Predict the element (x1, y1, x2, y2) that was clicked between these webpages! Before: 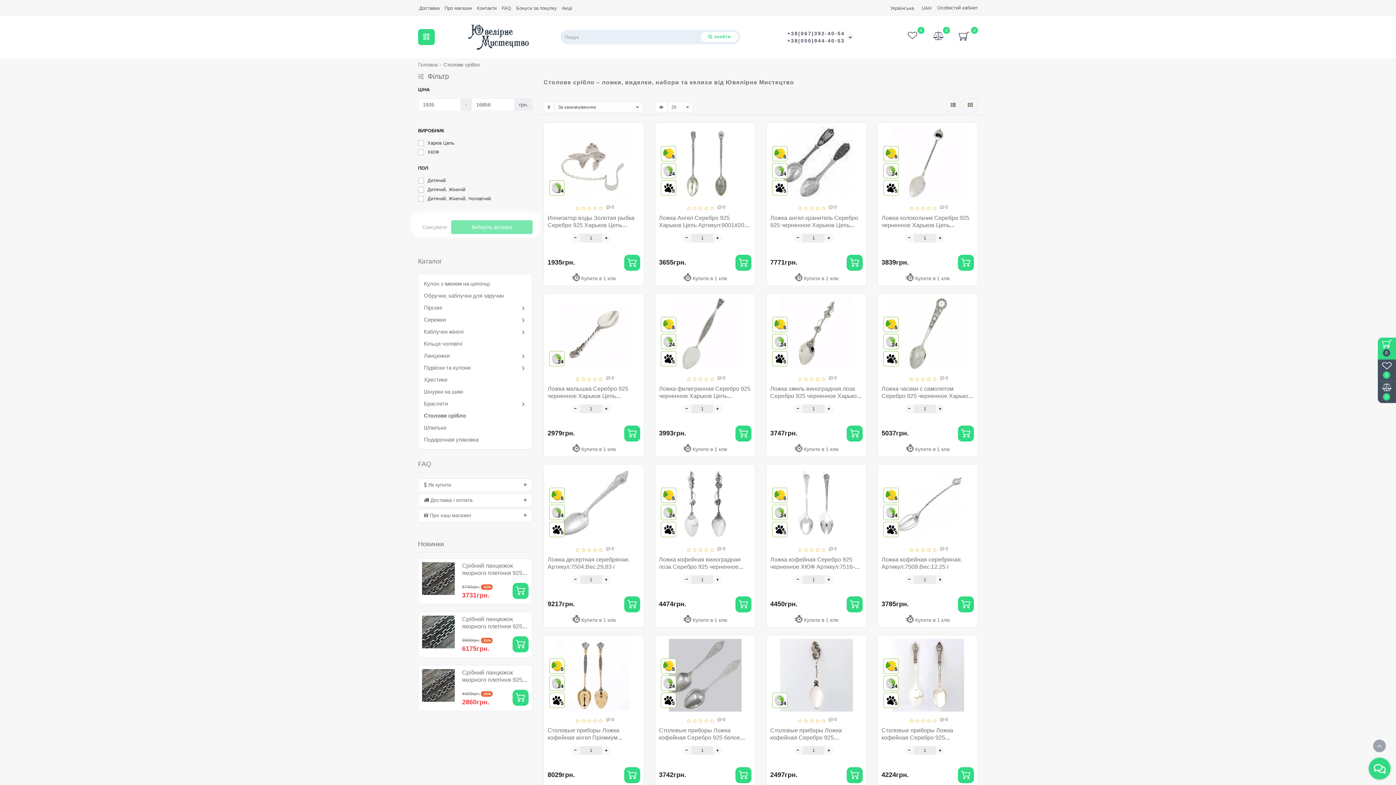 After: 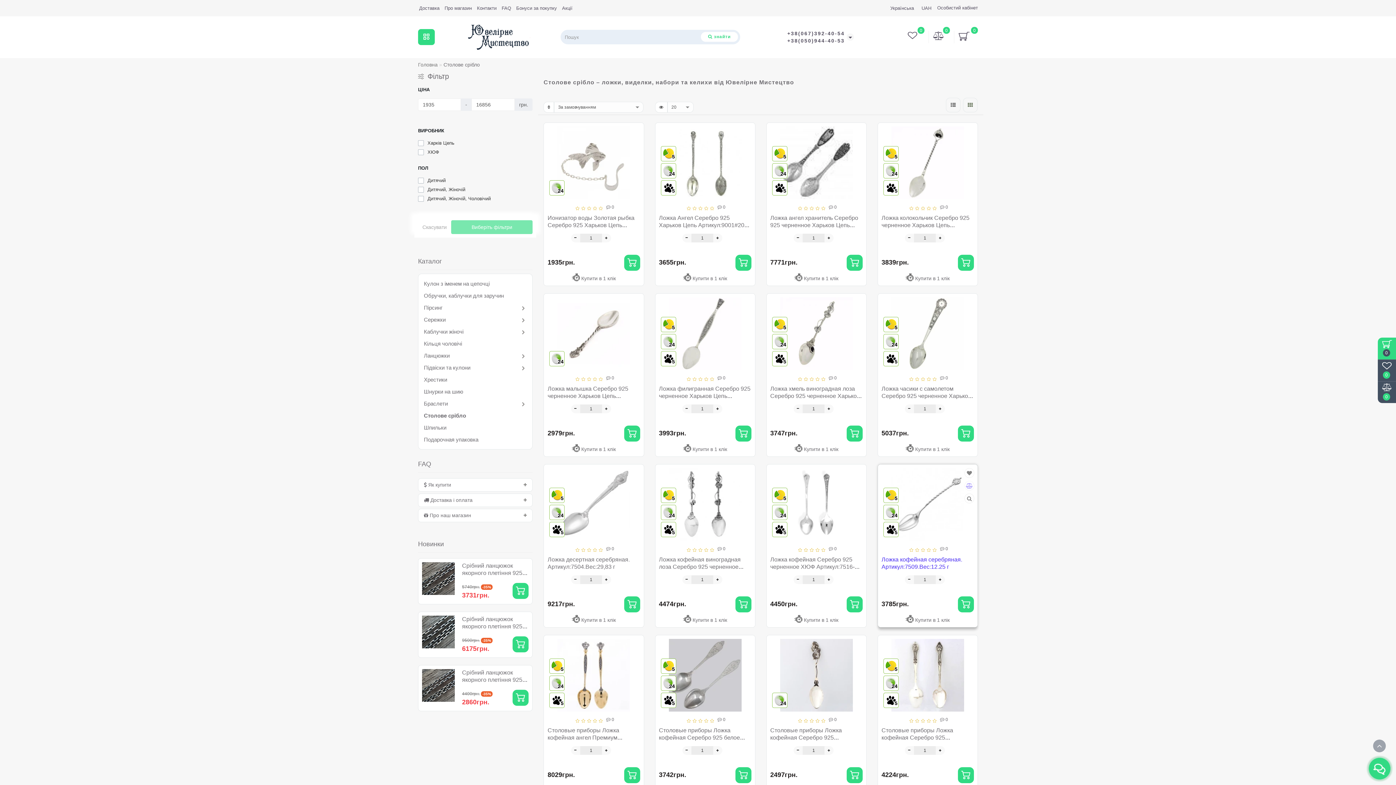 Action: bbox: (966, 483, 972, 489)